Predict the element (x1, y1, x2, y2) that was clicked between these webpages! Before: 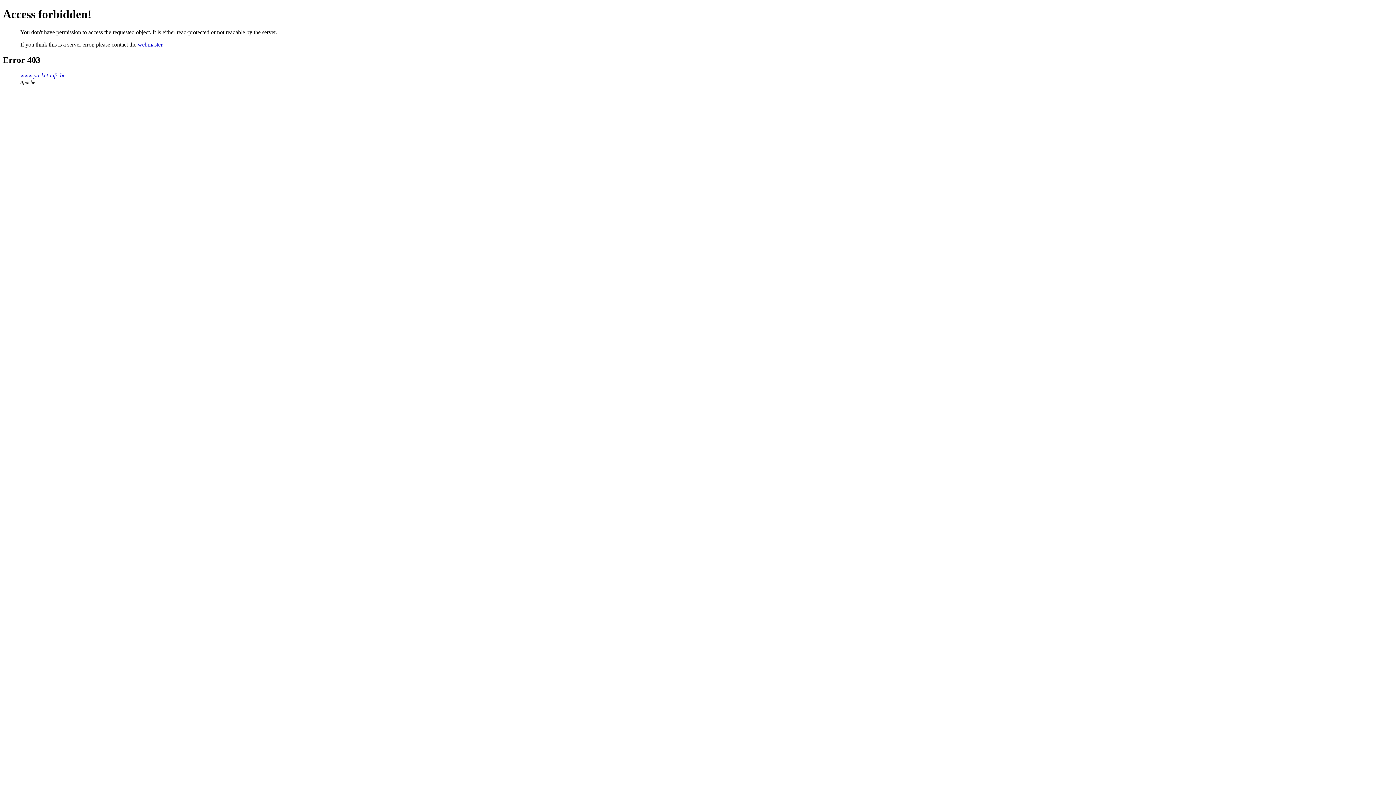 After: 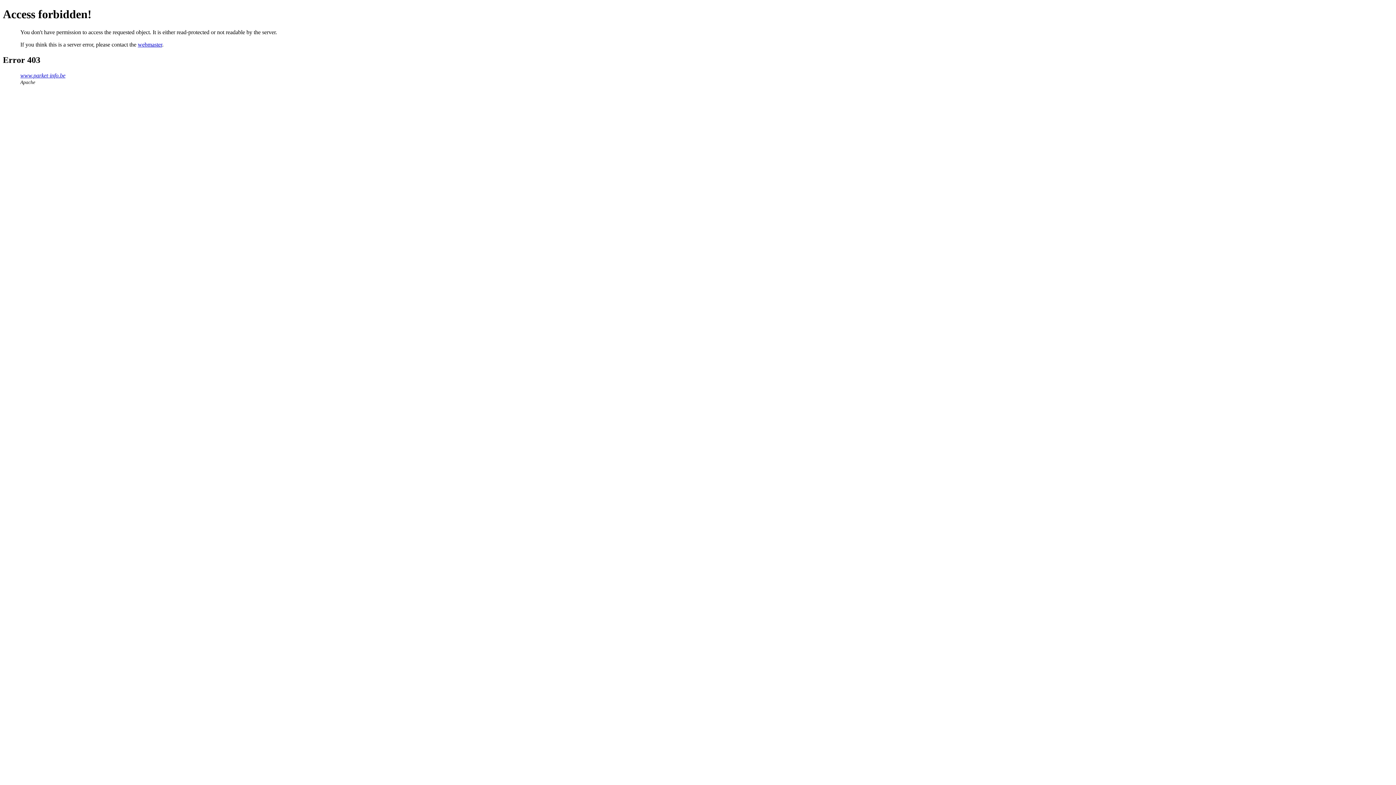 Action: label: webmaster bbox: (137, 41, 162, 47)